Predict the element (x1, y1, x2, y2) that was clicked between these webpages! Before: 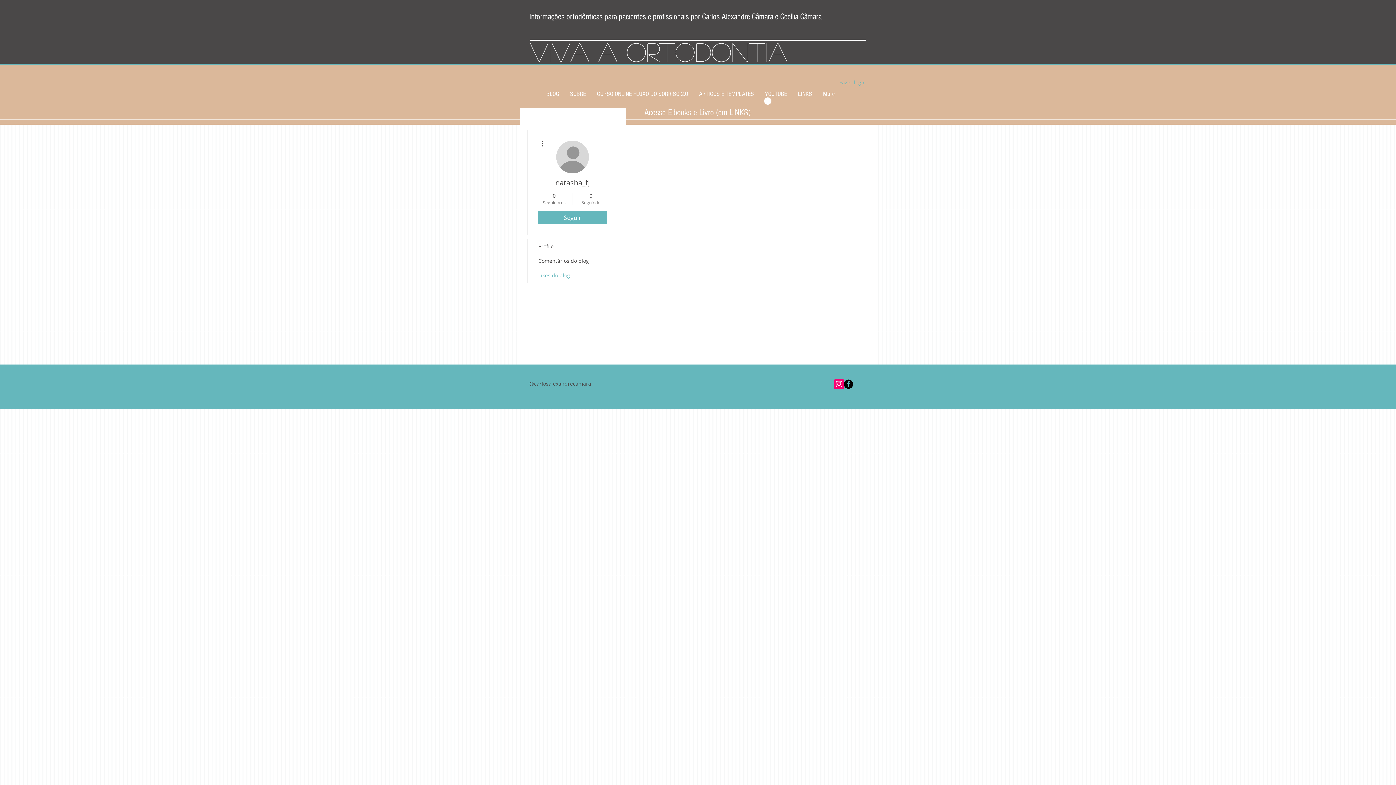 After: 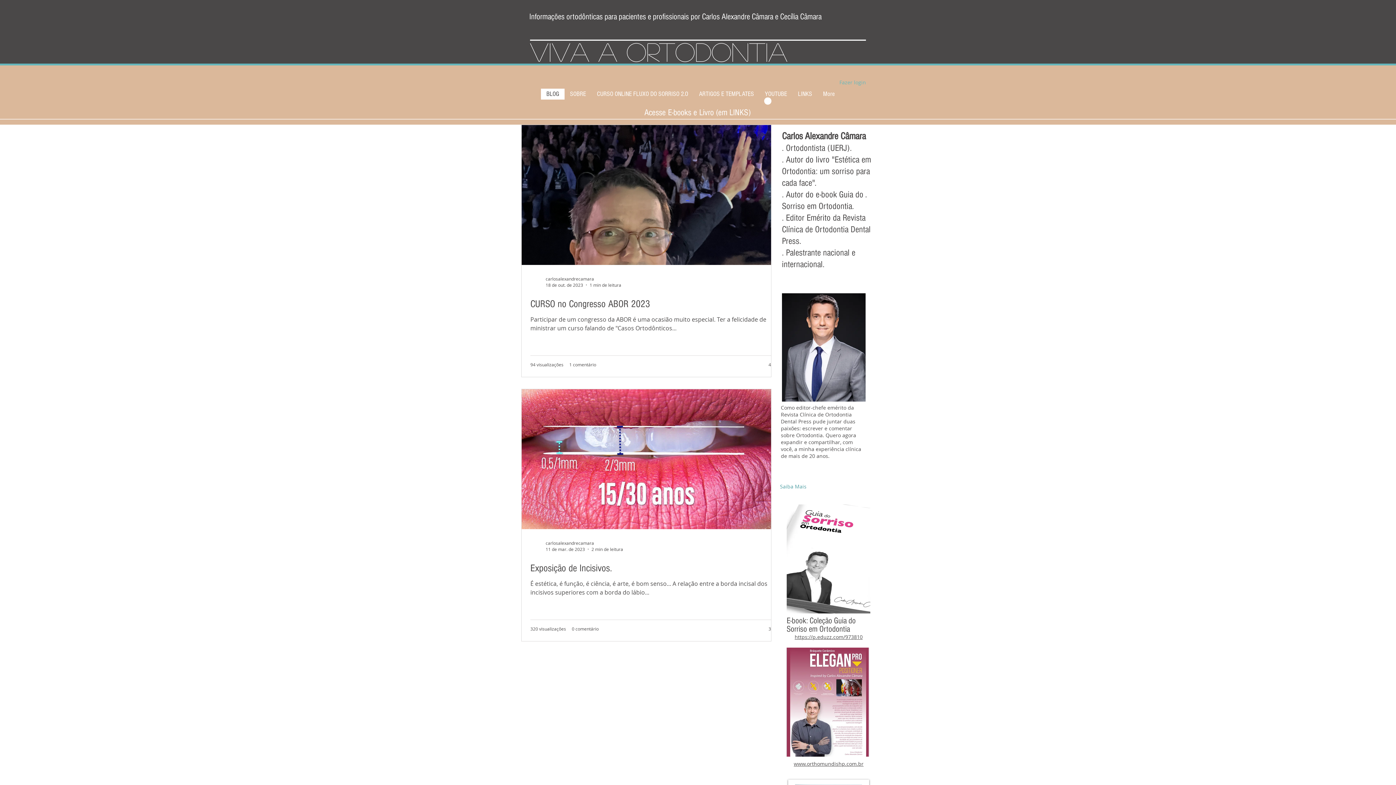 Action: label: Viva a Ortodontia bbox: (530, 36, 787, 67)